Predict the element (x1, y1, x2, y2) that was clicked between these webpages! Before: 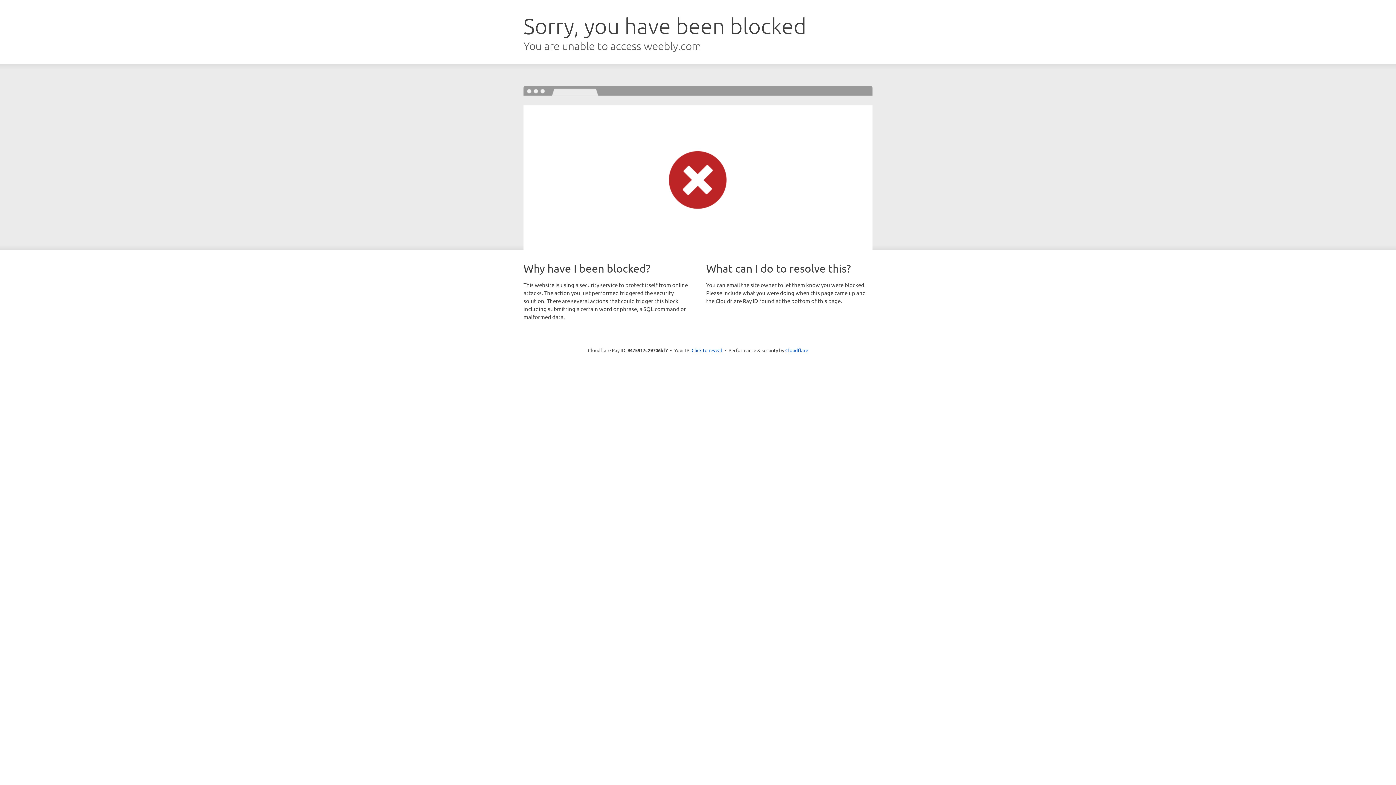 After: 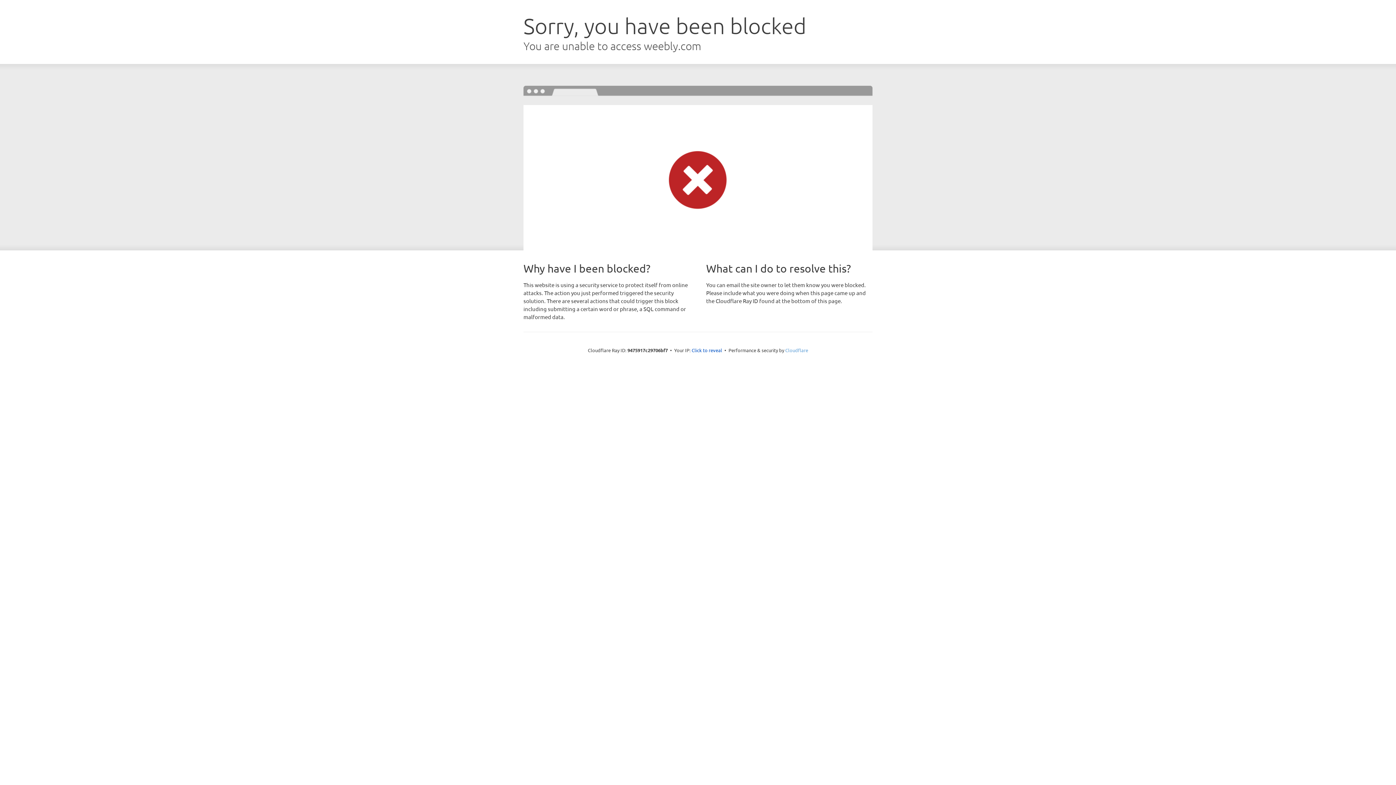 Action: label: Cloudflare bbox: (785, 347, 808, 353)